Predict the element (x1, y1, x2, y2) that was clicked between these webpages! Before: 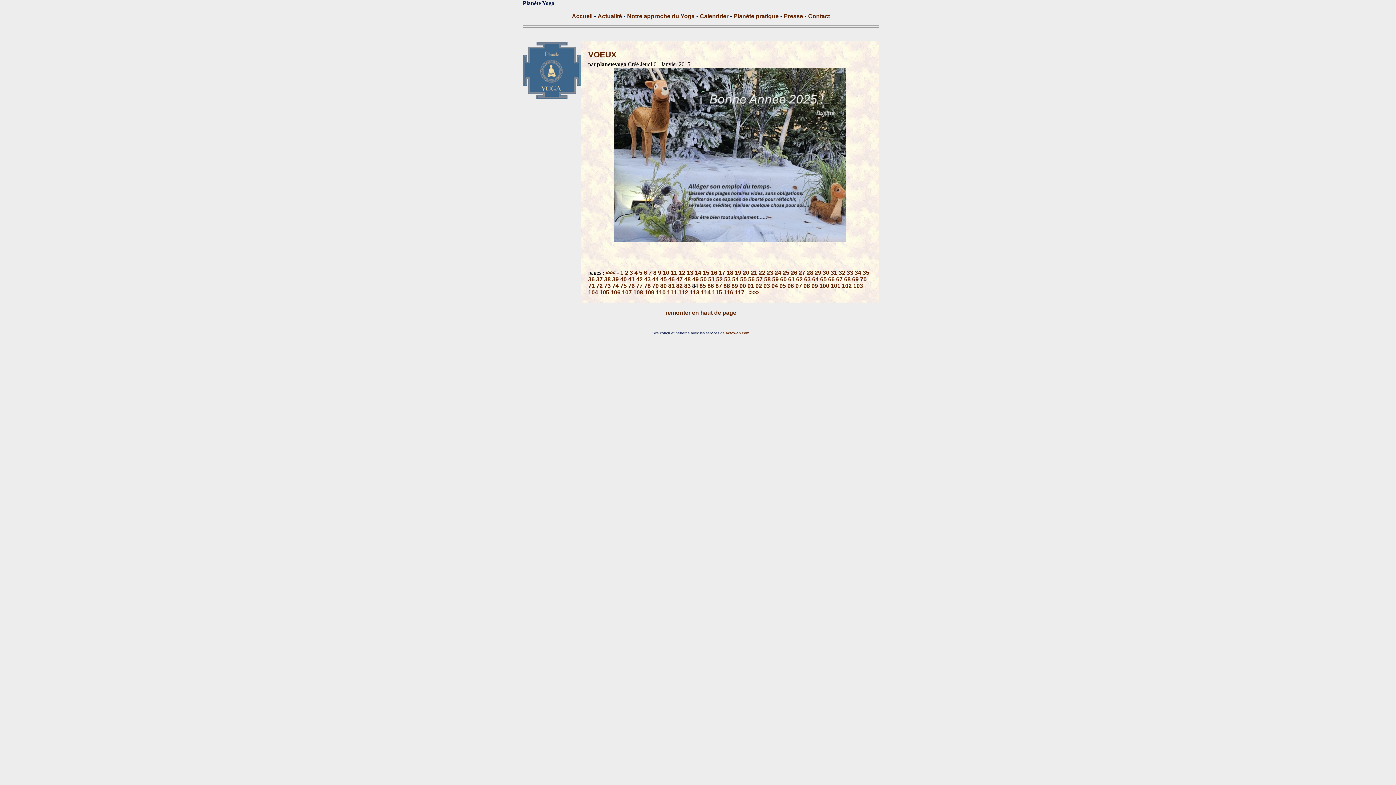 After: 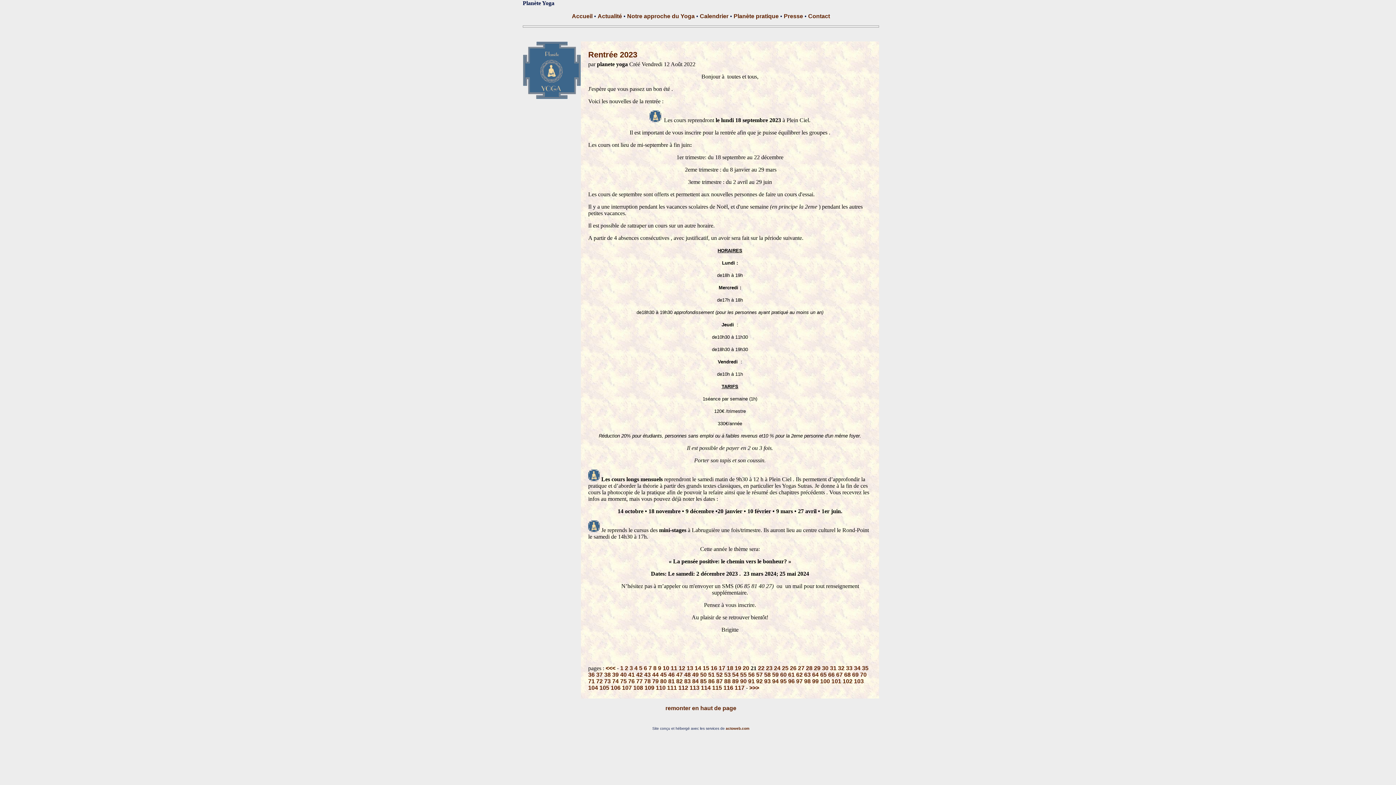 Action: bbox: (750, 269, 757, 276) label: 21